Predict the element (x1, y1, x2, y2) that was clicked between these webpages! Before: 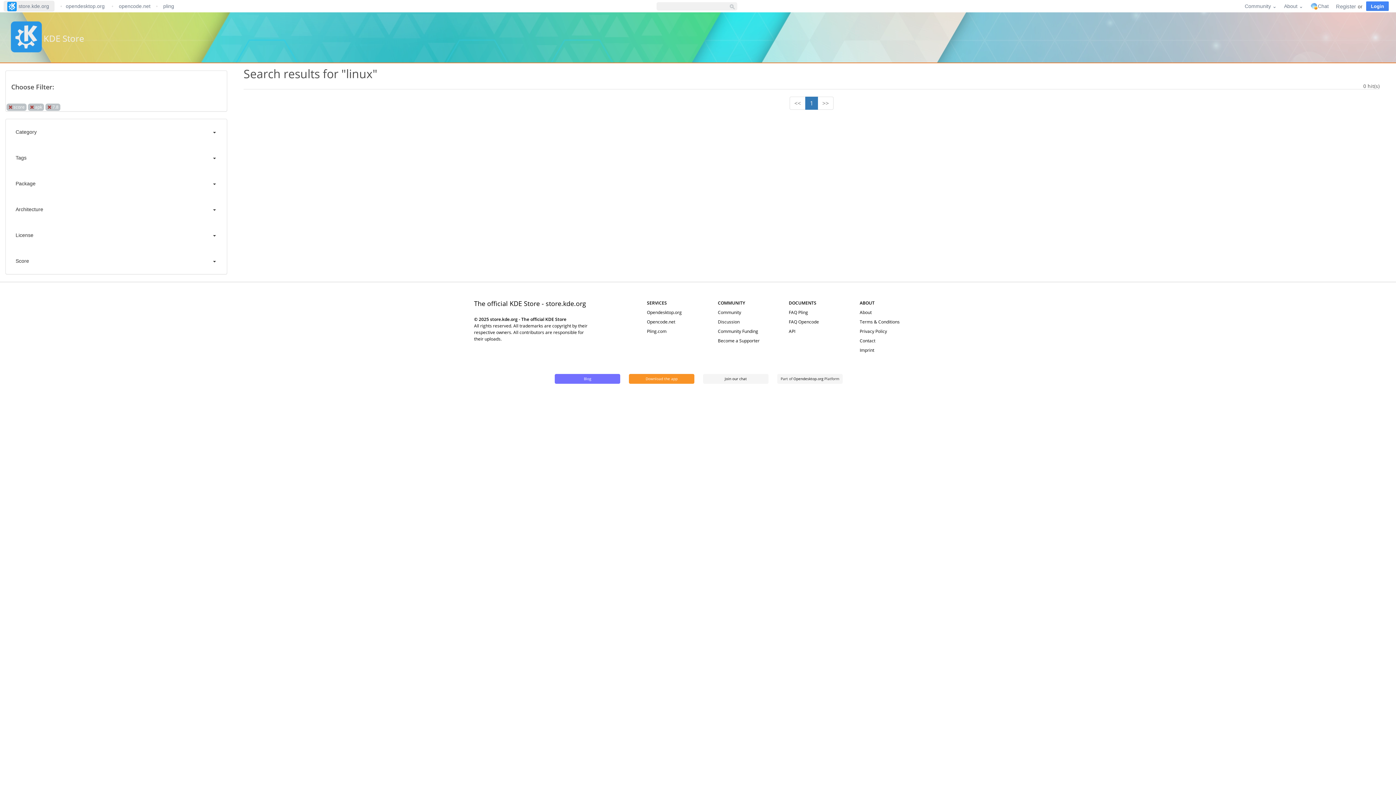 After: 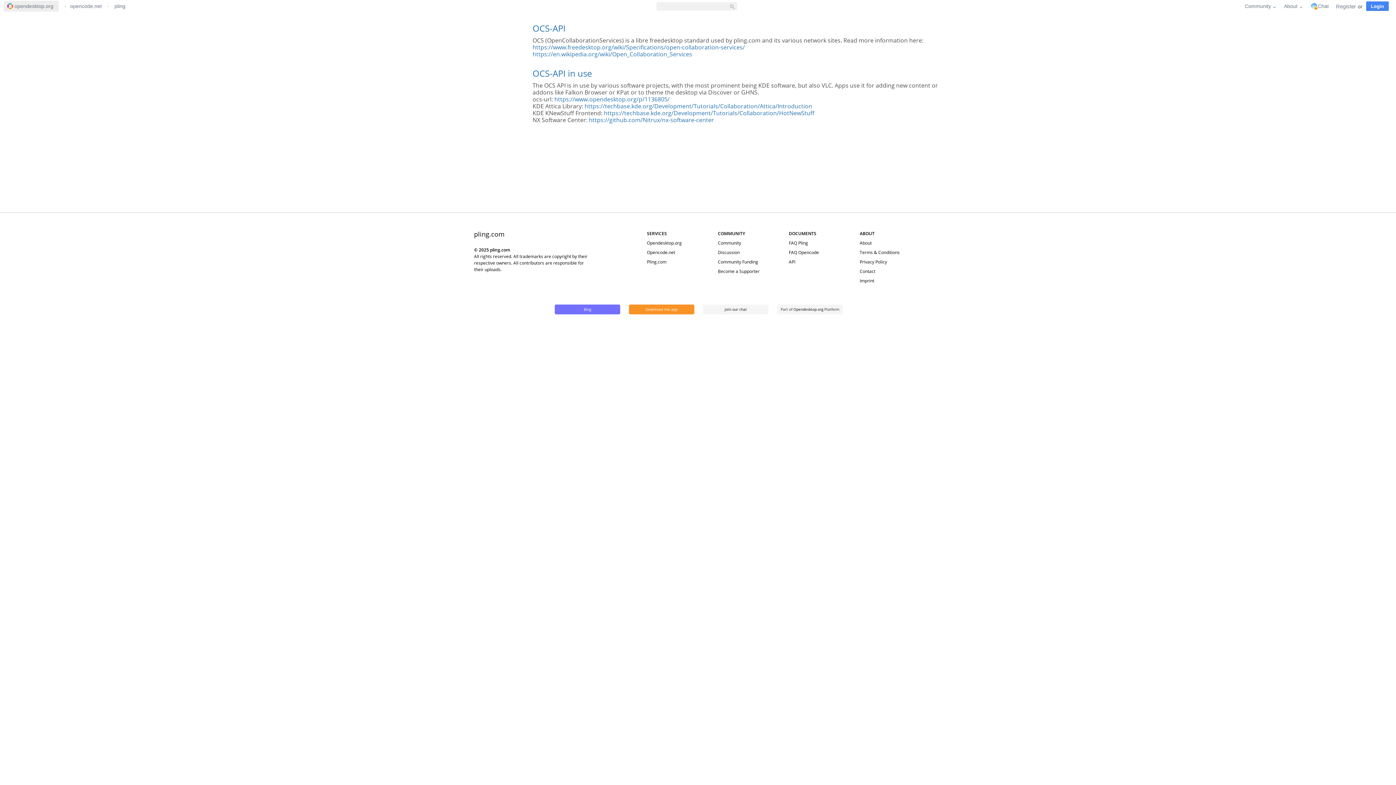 Action: bbox: (788, 328, 795, 334) label: API